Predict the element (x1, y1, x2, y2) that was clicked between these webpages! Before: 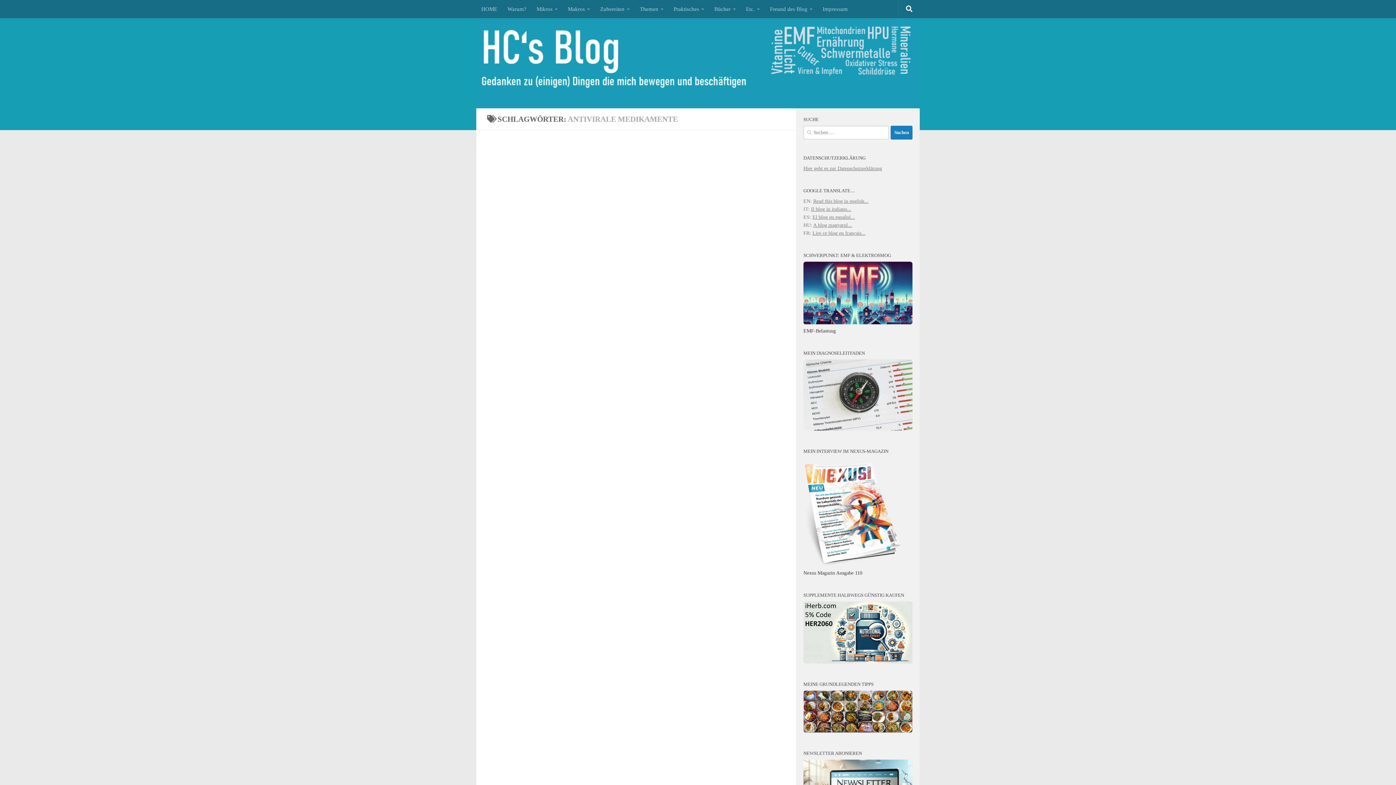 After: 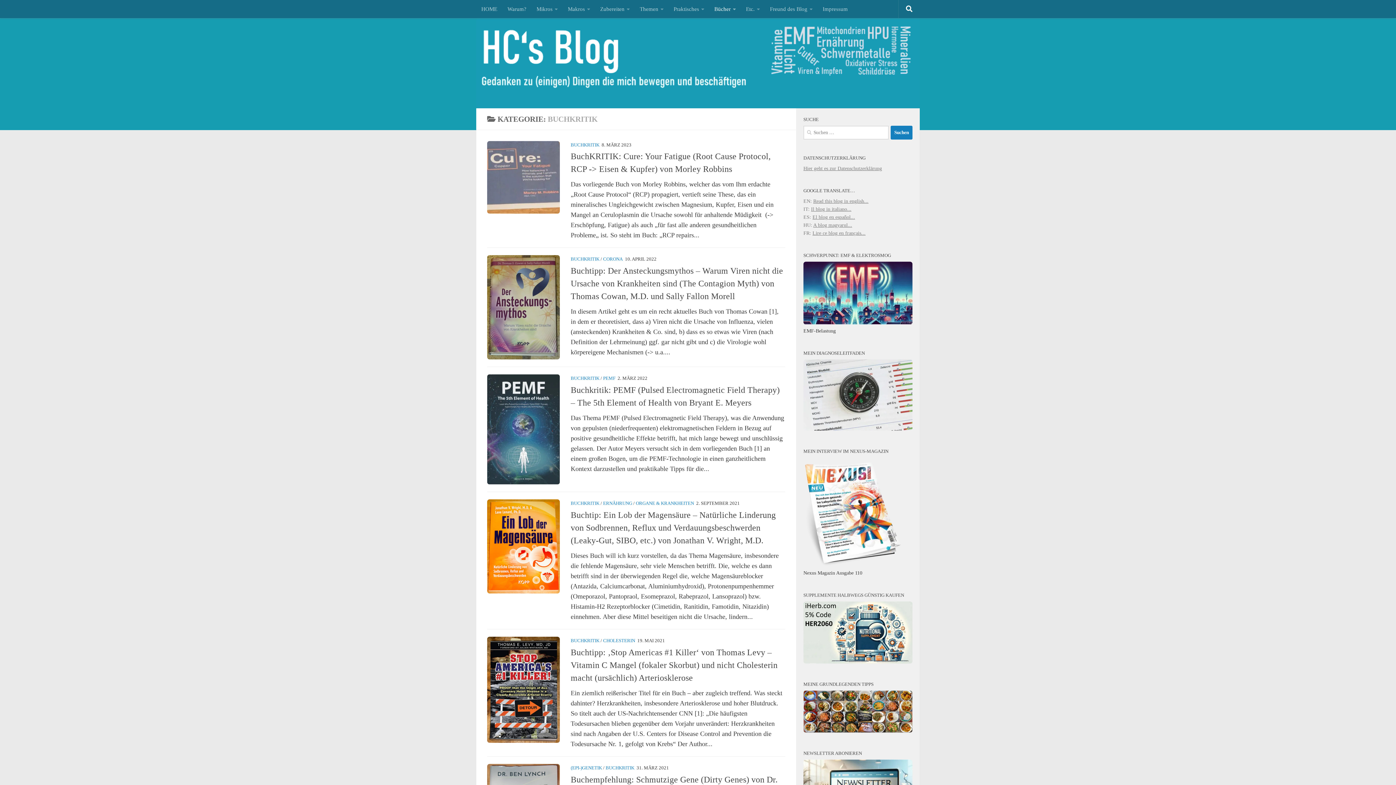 Action: label: Bücher bbox: (709, 0, 741, 18)